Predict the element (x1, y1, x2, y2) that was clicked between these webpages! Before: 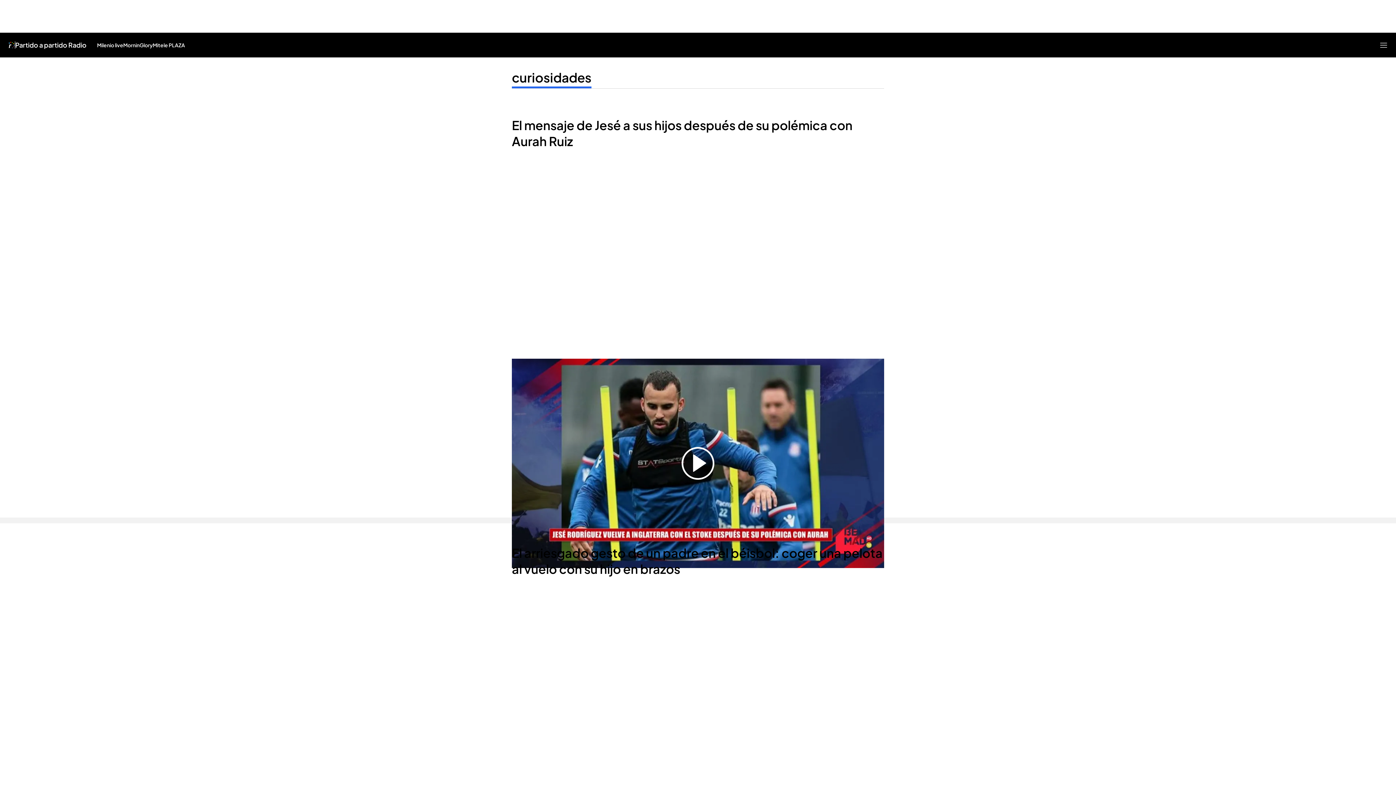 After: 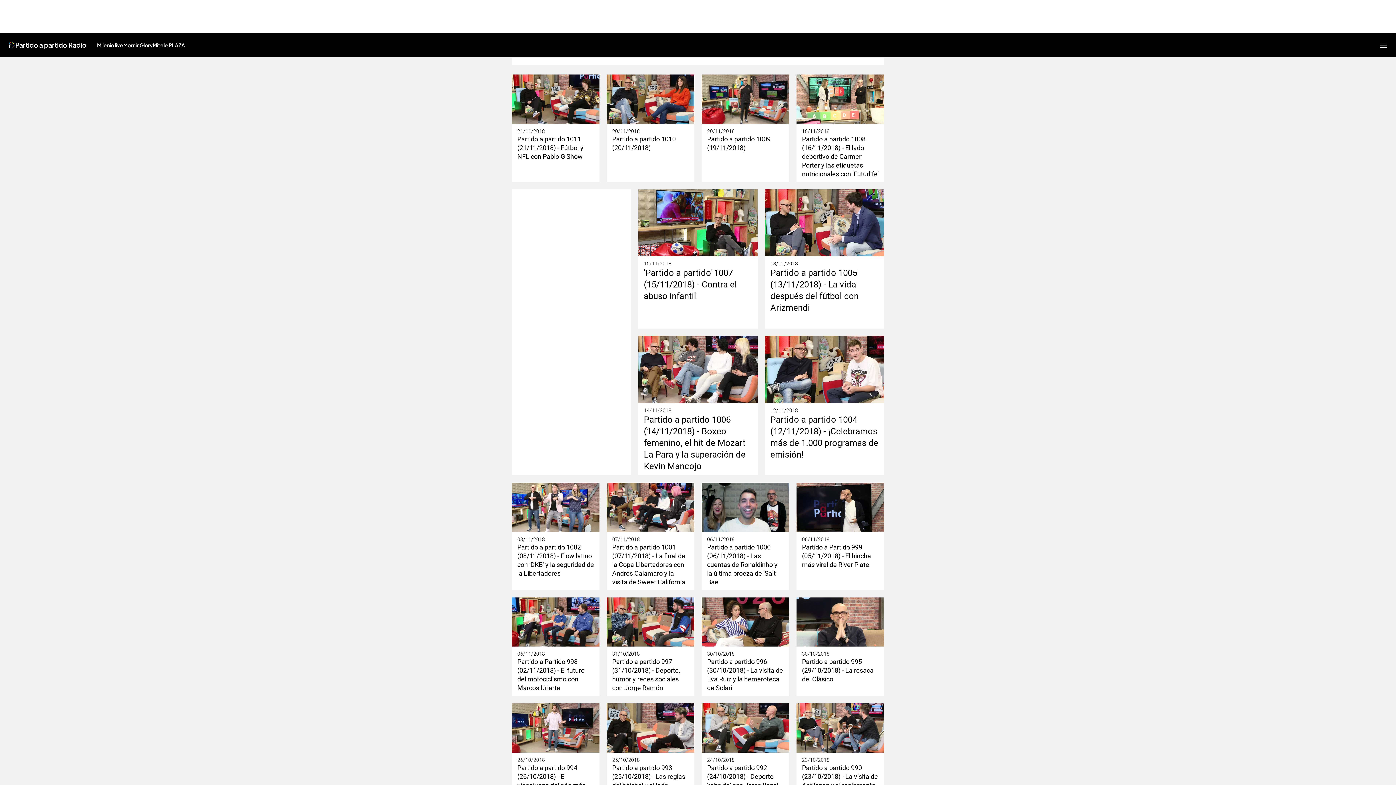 Action: bbox: (15, 41, 86, 48) label: Ir a Partido a partido Radio